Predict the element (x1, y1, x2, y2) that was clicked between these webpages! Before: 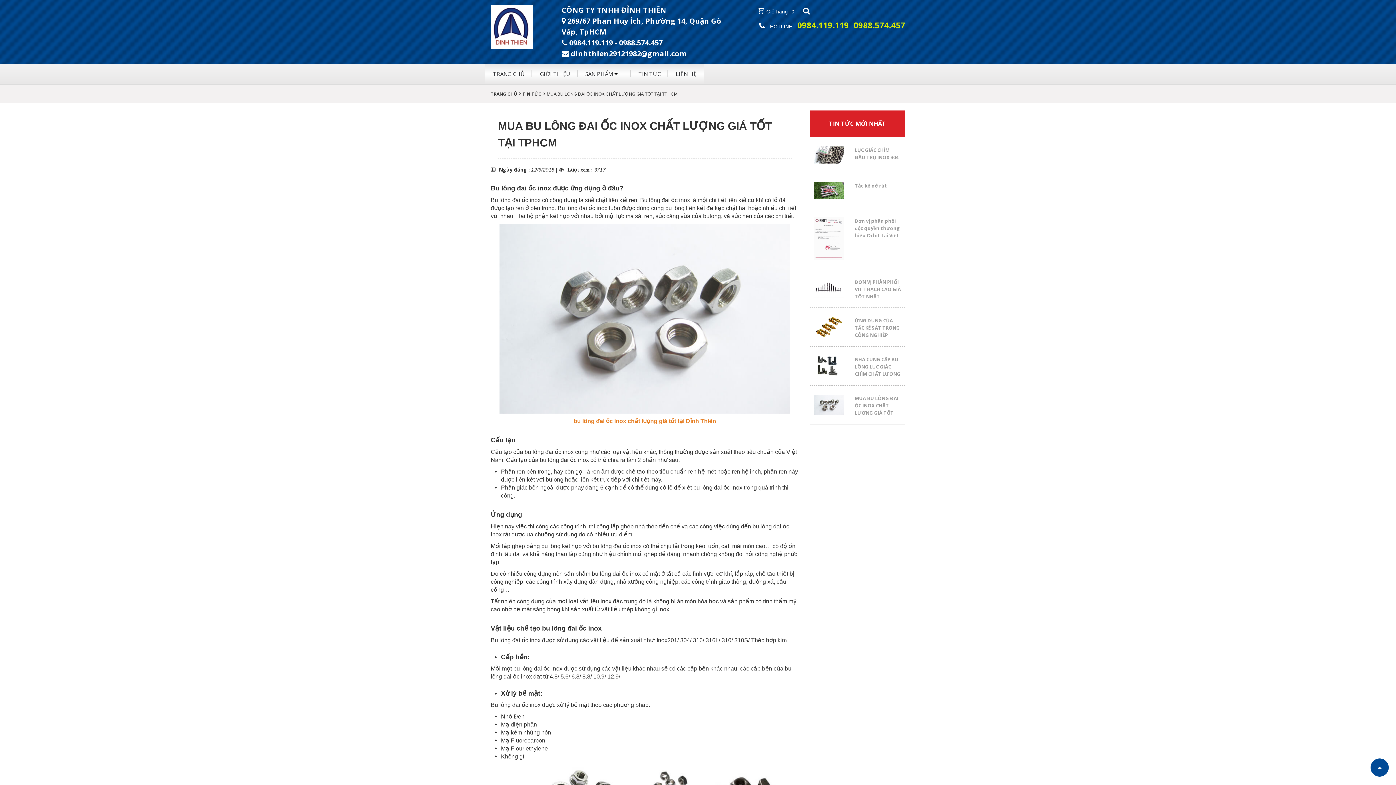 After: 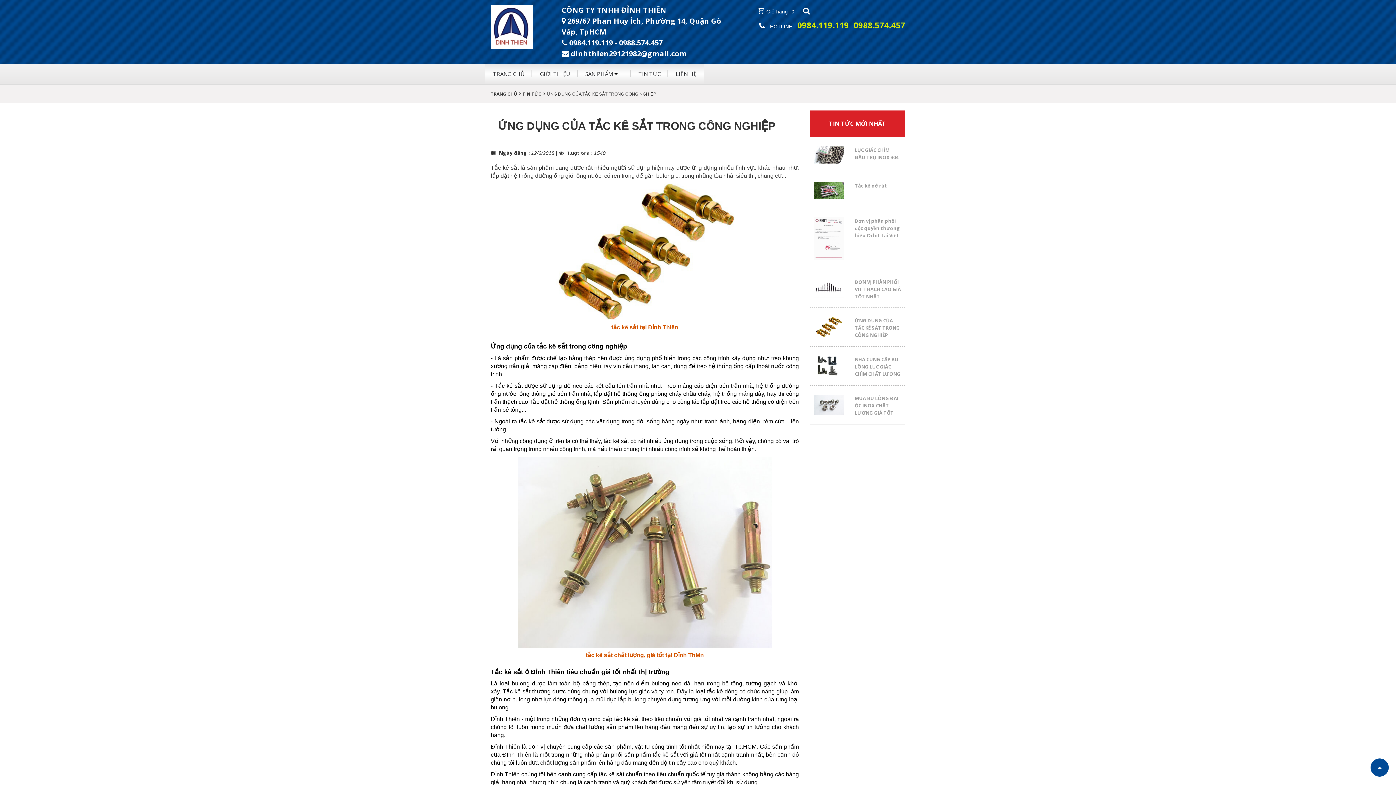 Action: label: ỨNG DỤNG CỦA TẮC KÊ SẮT TRONG CÔNG NGHIỆP bbox: (854, 317, 900, 338)